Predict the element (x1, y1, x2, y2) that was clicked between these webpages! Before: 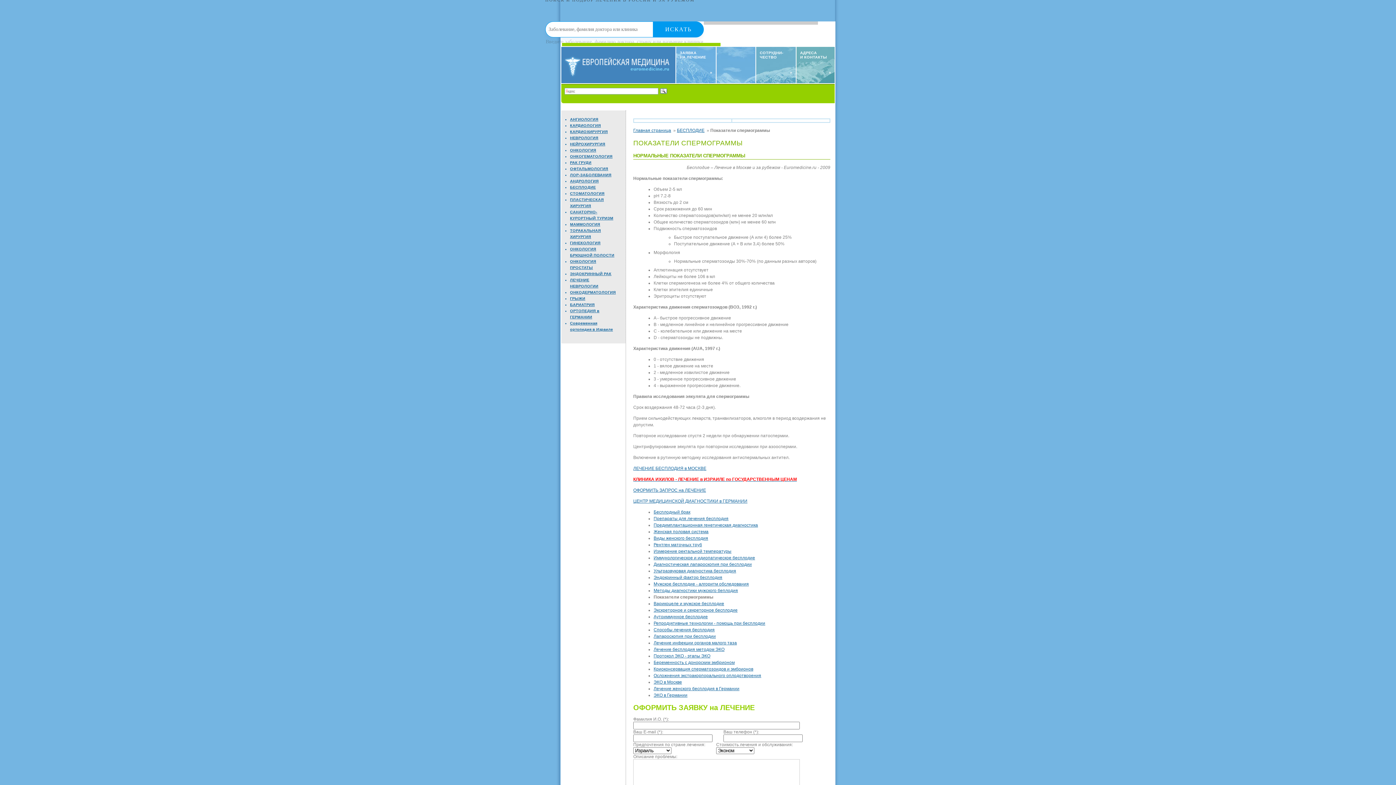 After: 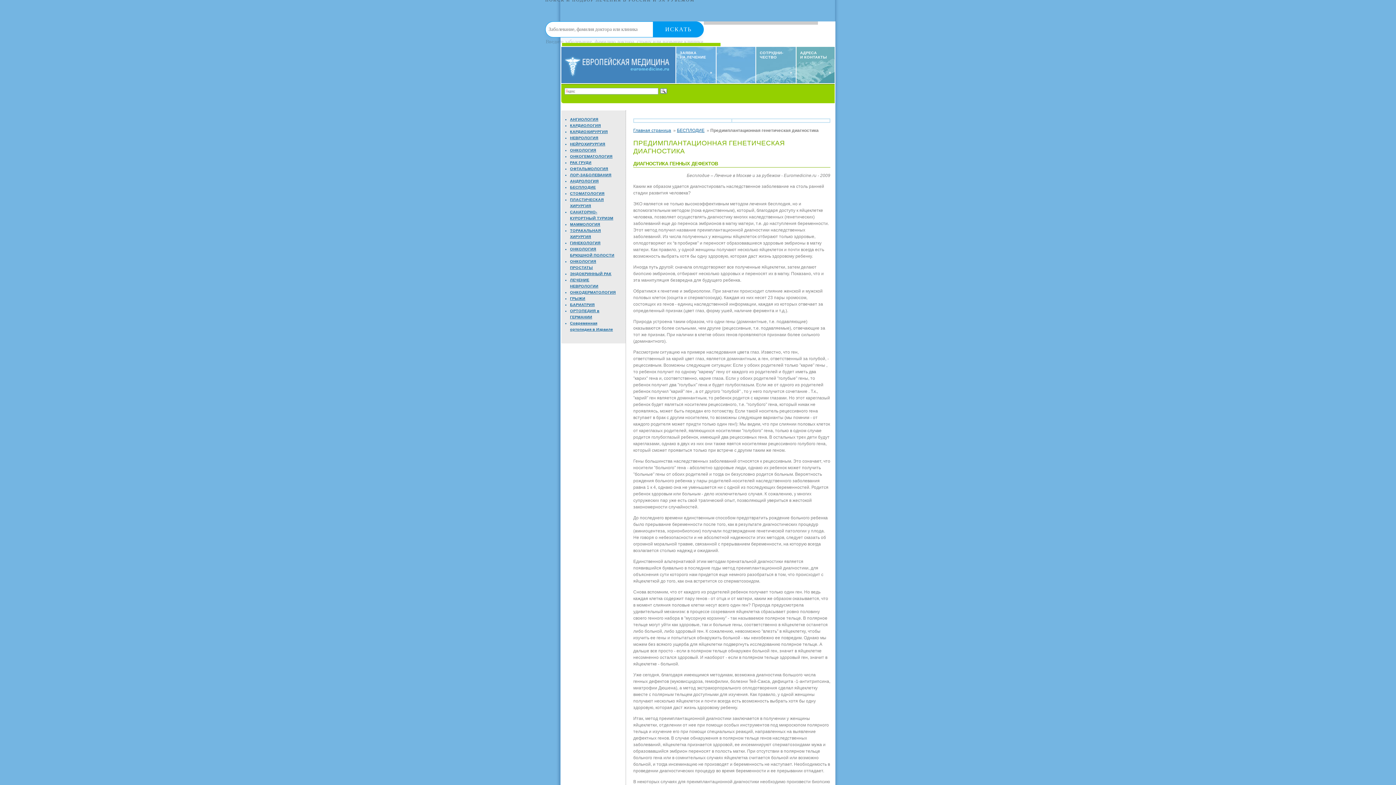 Action: bbox: (653, 523, 758, 528) label: Предимплантационная генетическая диагностика